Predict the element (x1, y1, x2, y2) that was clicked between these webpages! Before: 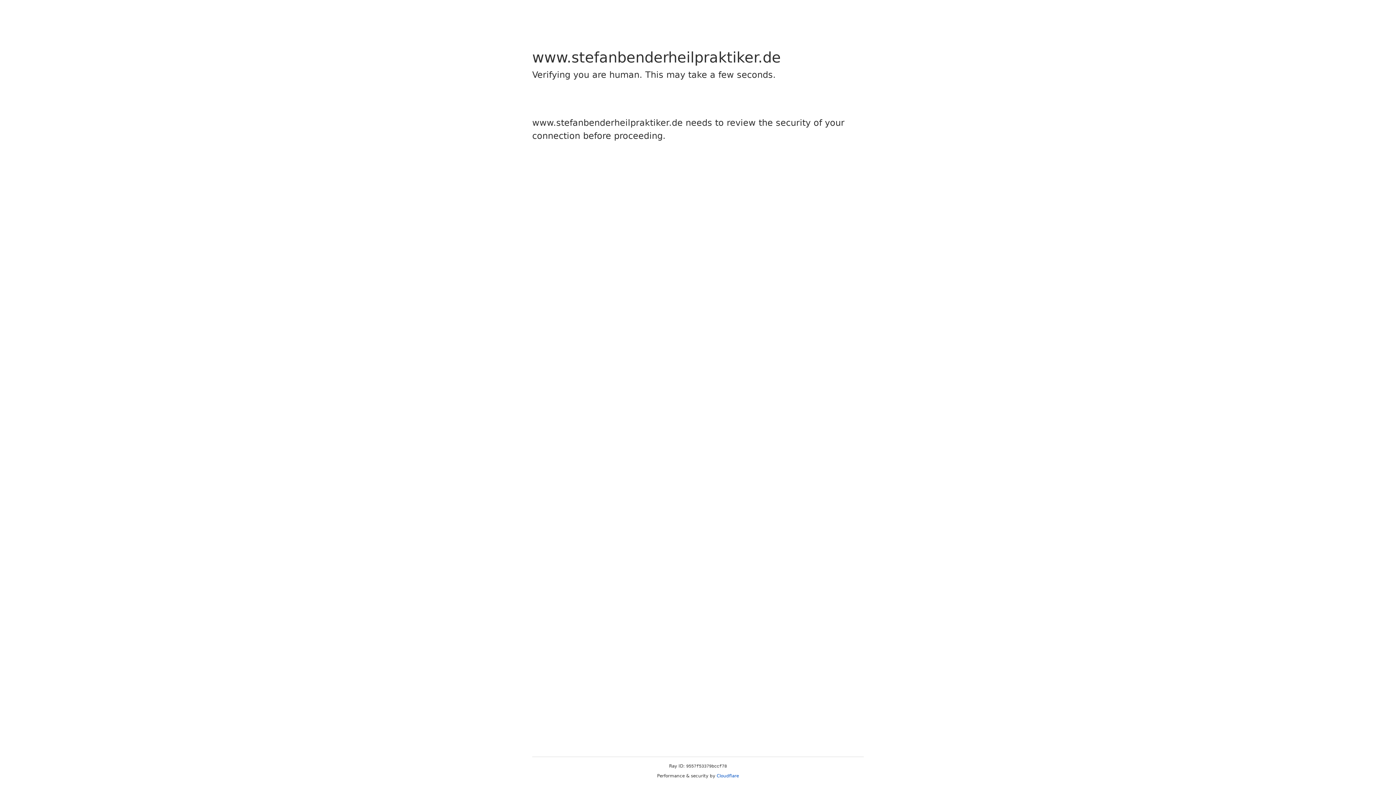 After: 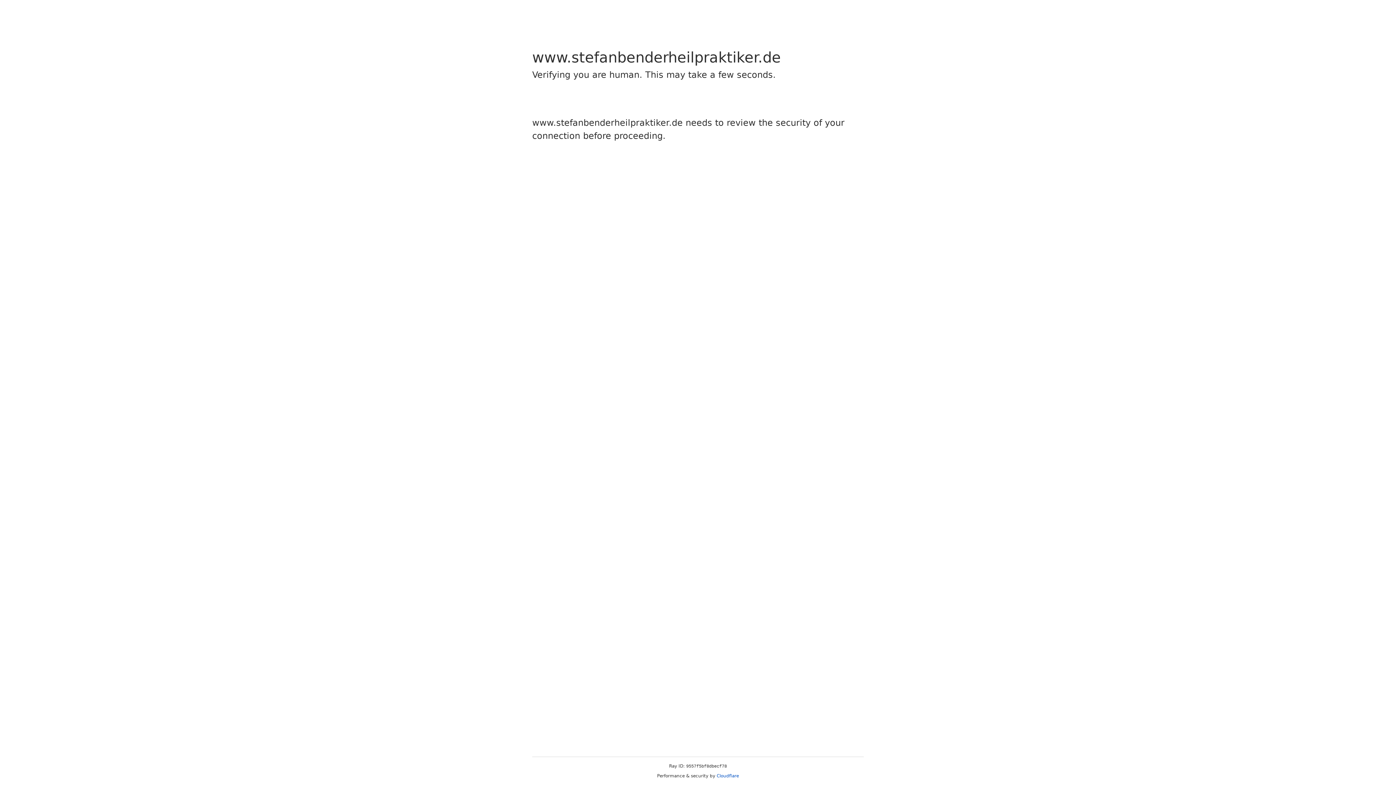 Action: label: Cloudflare bbox: (716, 773, 739, 778)